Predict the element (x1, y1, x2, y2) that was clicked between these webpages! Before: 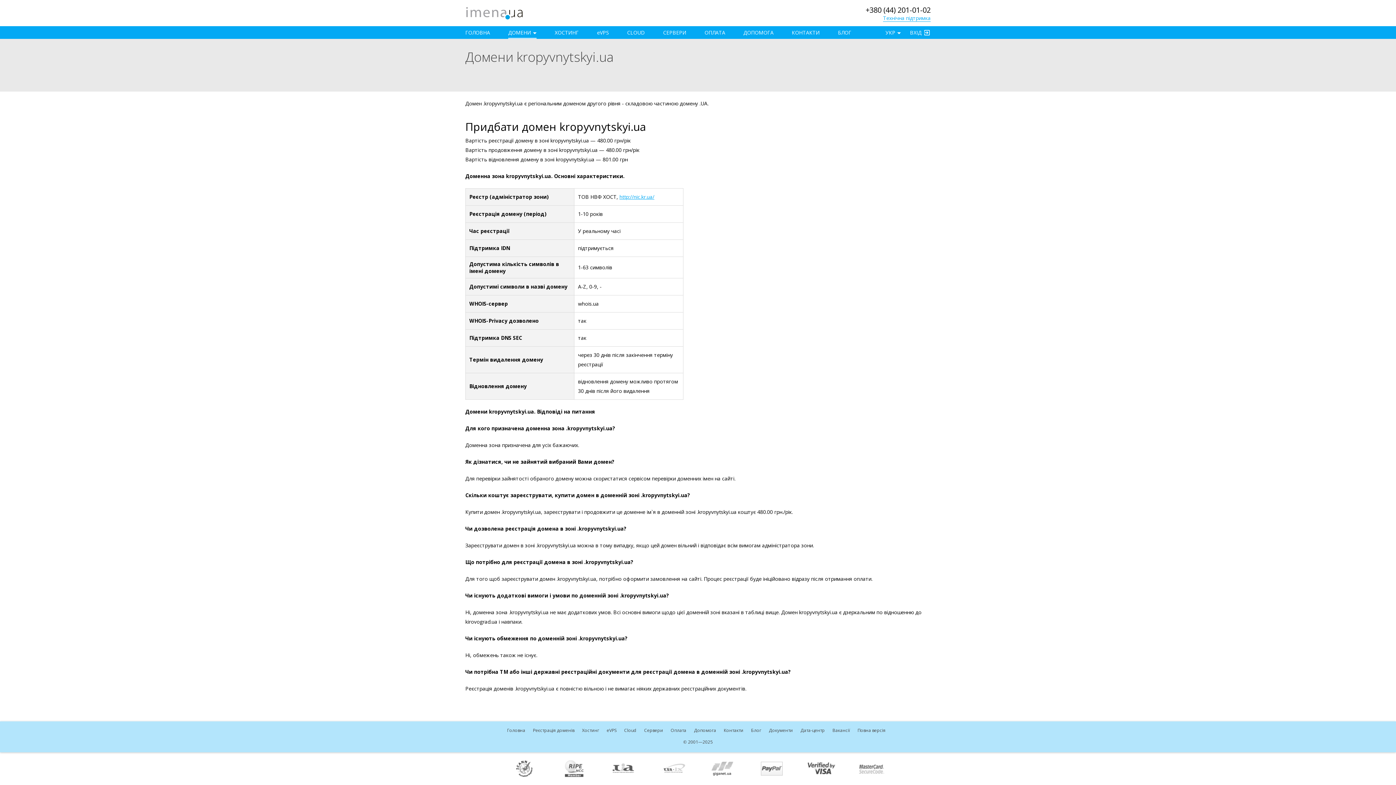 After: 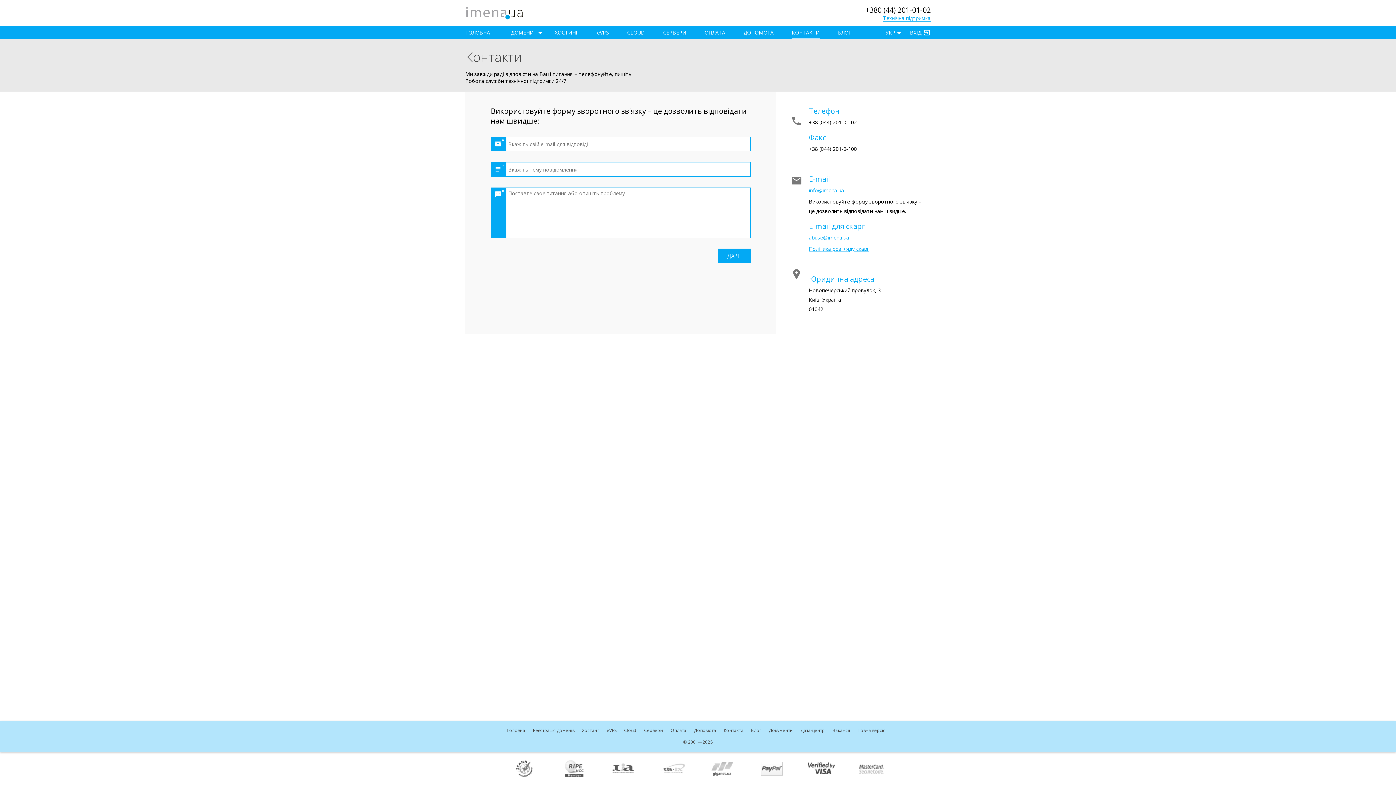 Action: bbox: (865, 5, 930, 14) label: +380 (44) 201-01-02